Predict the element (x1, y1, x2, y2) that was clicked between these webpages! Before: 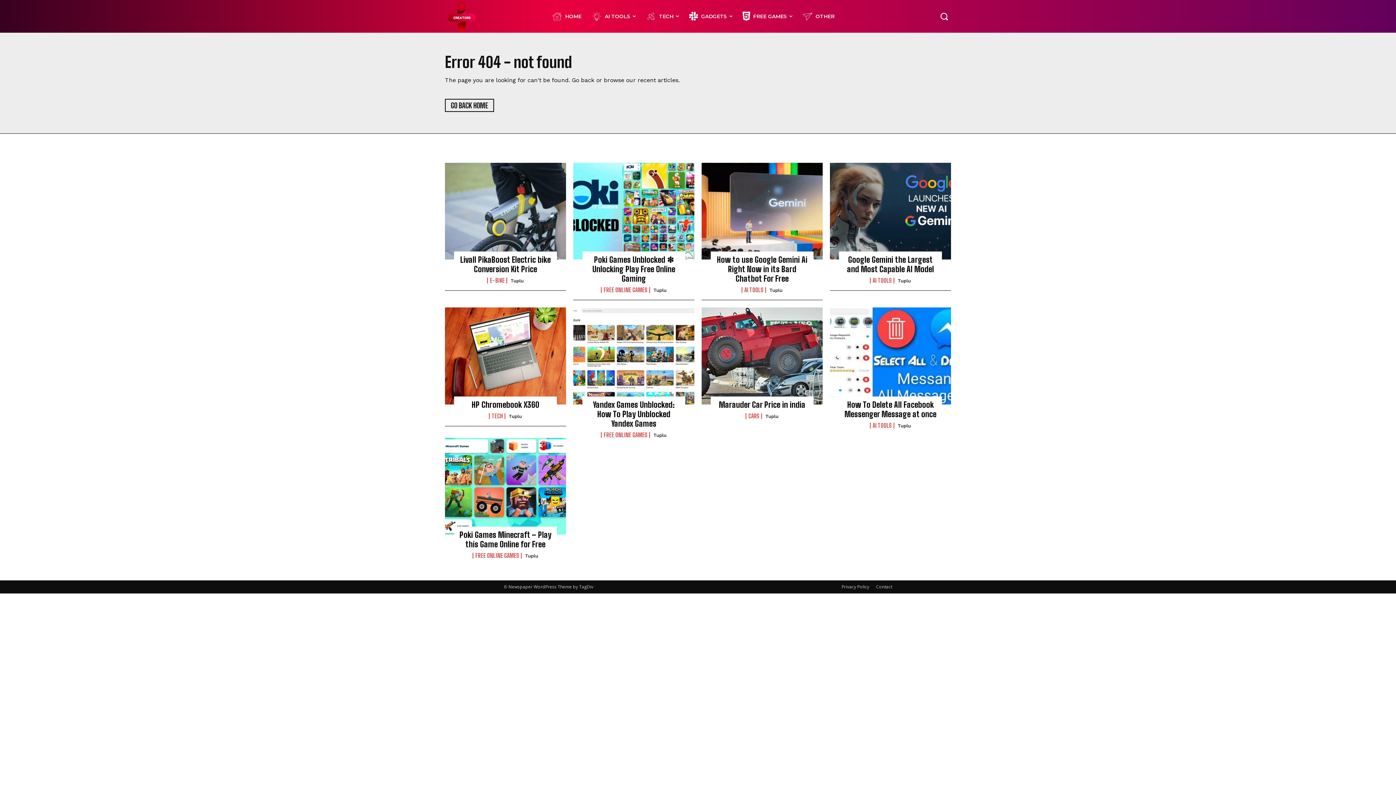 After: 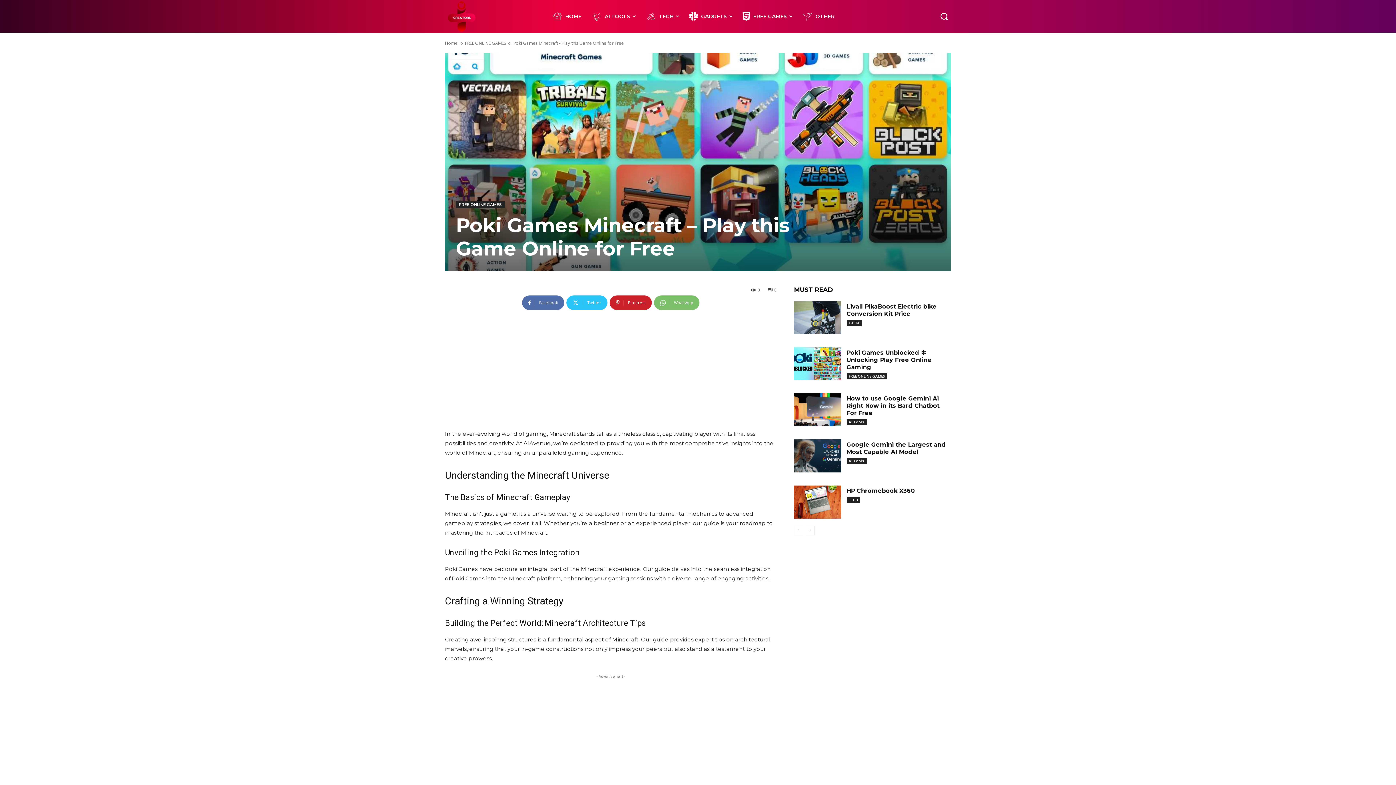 Action: bbox: (445, 438, 566, 534)